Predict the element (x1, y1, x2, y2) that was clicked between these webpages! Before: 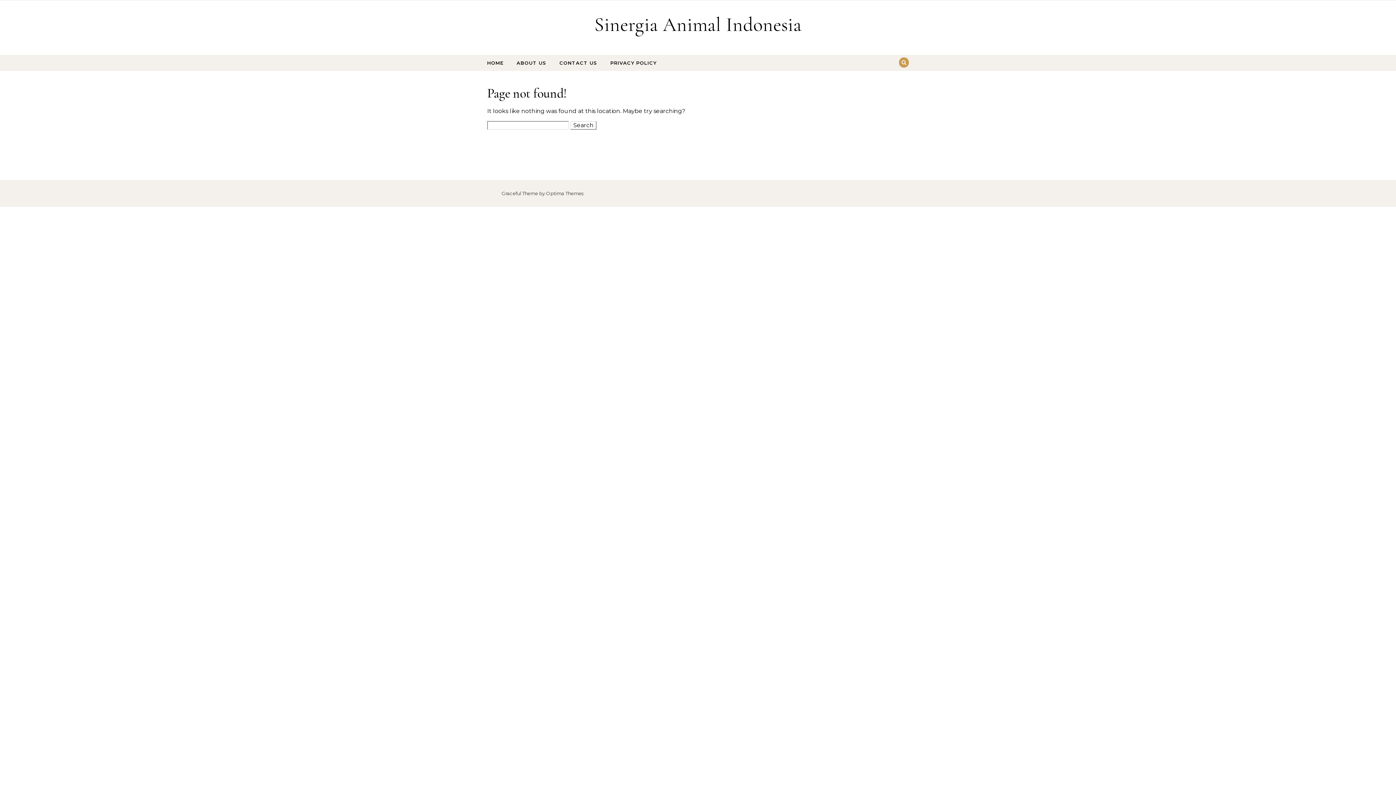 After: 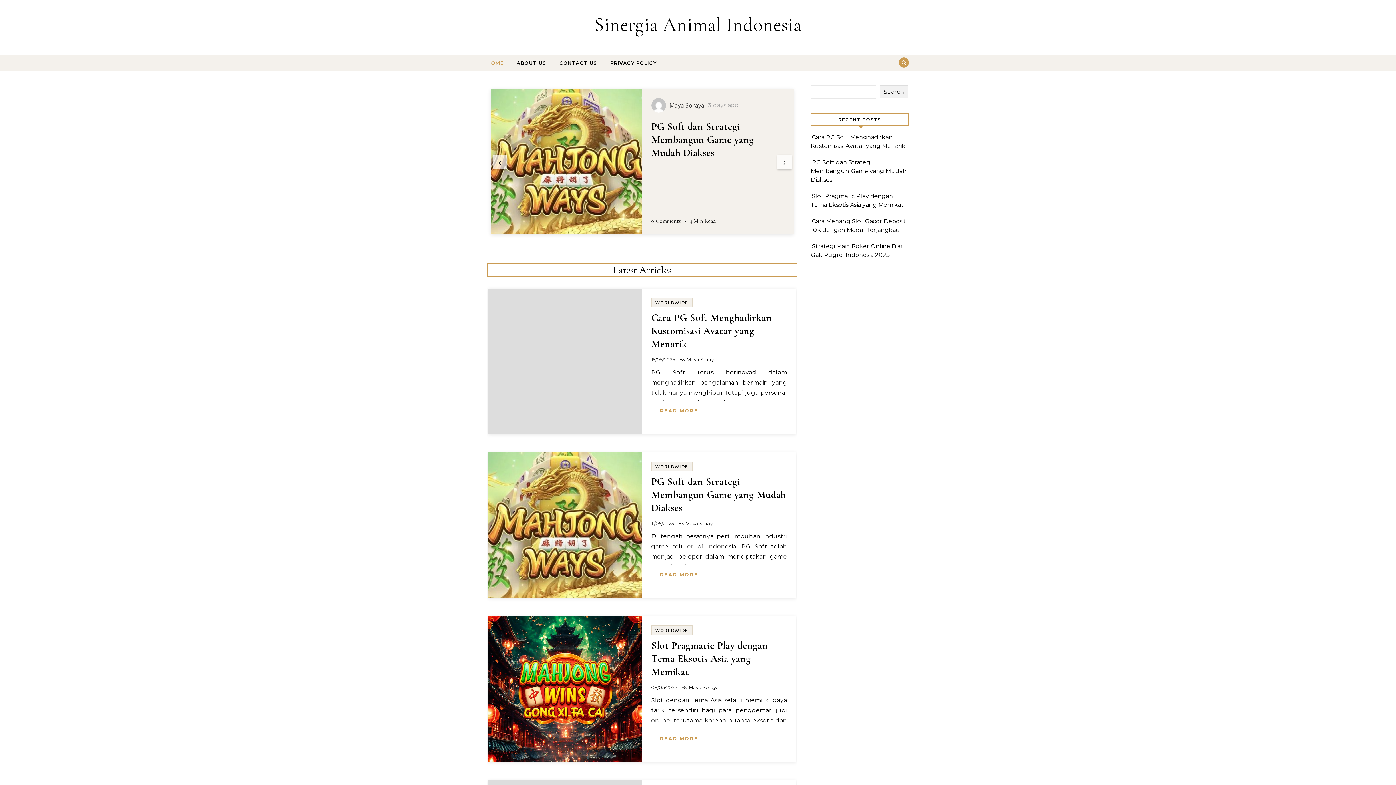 Action: bbox: (591, 12, 804, 37) label: Sinergia Animal Indonesia